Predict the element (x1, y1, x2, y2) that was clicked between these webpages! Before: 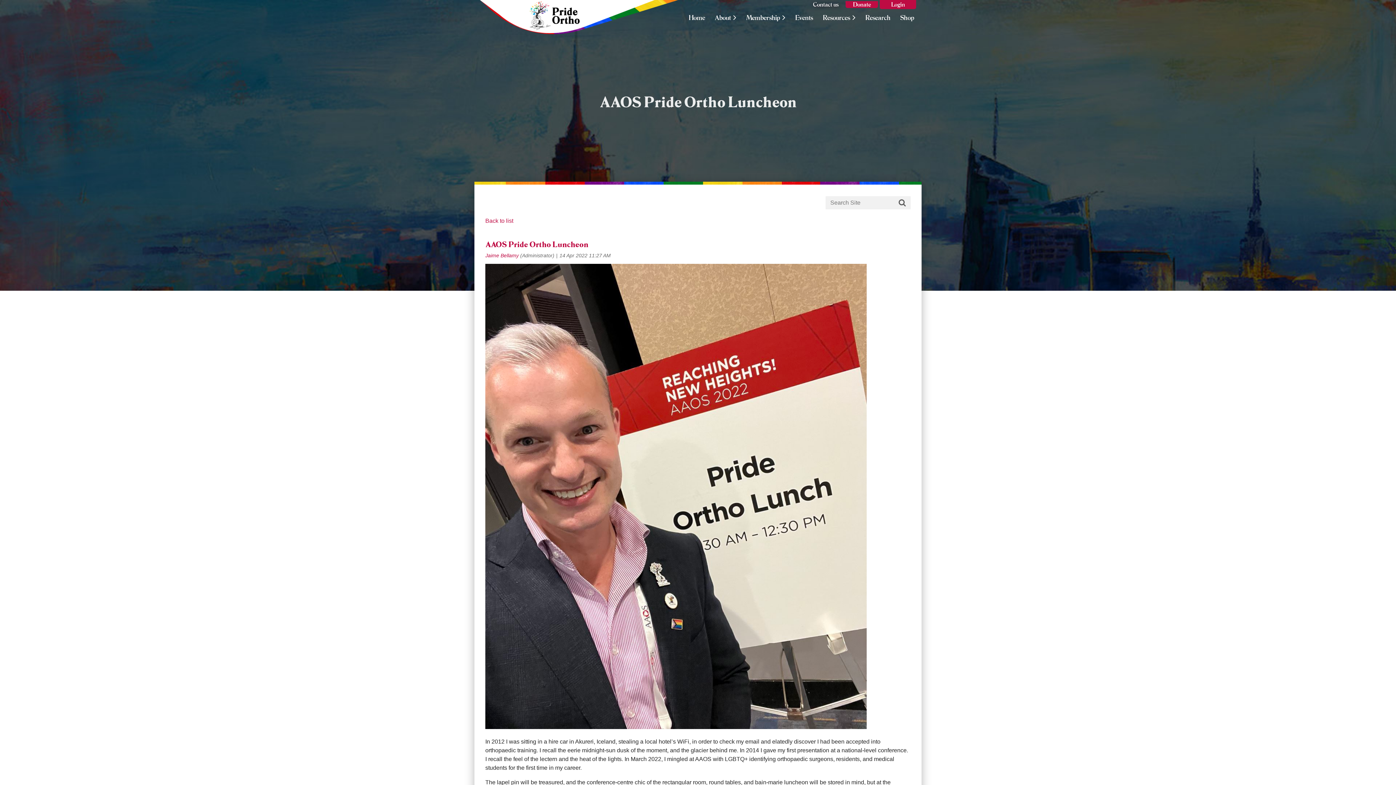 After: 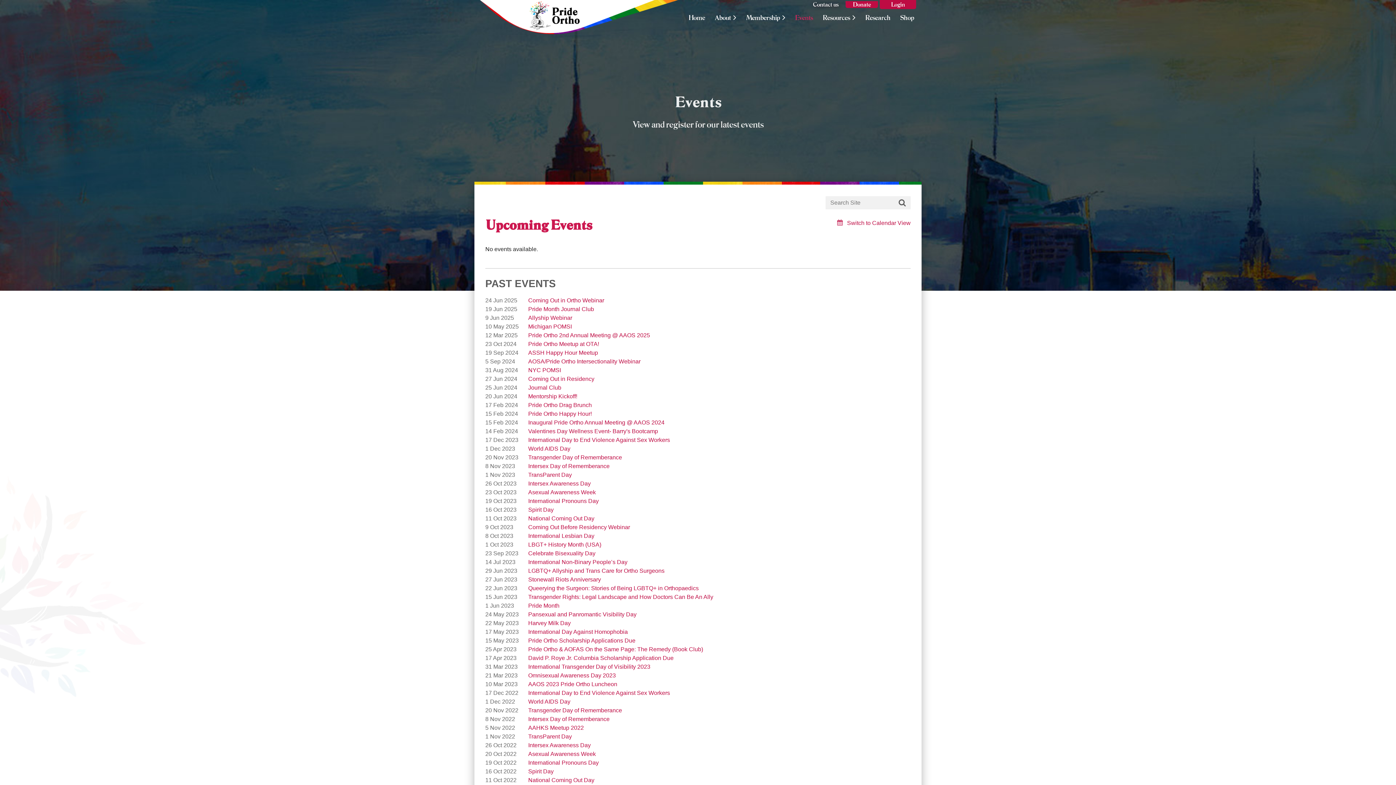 Action: bbox: (787, 12, 815, 22) label: Events